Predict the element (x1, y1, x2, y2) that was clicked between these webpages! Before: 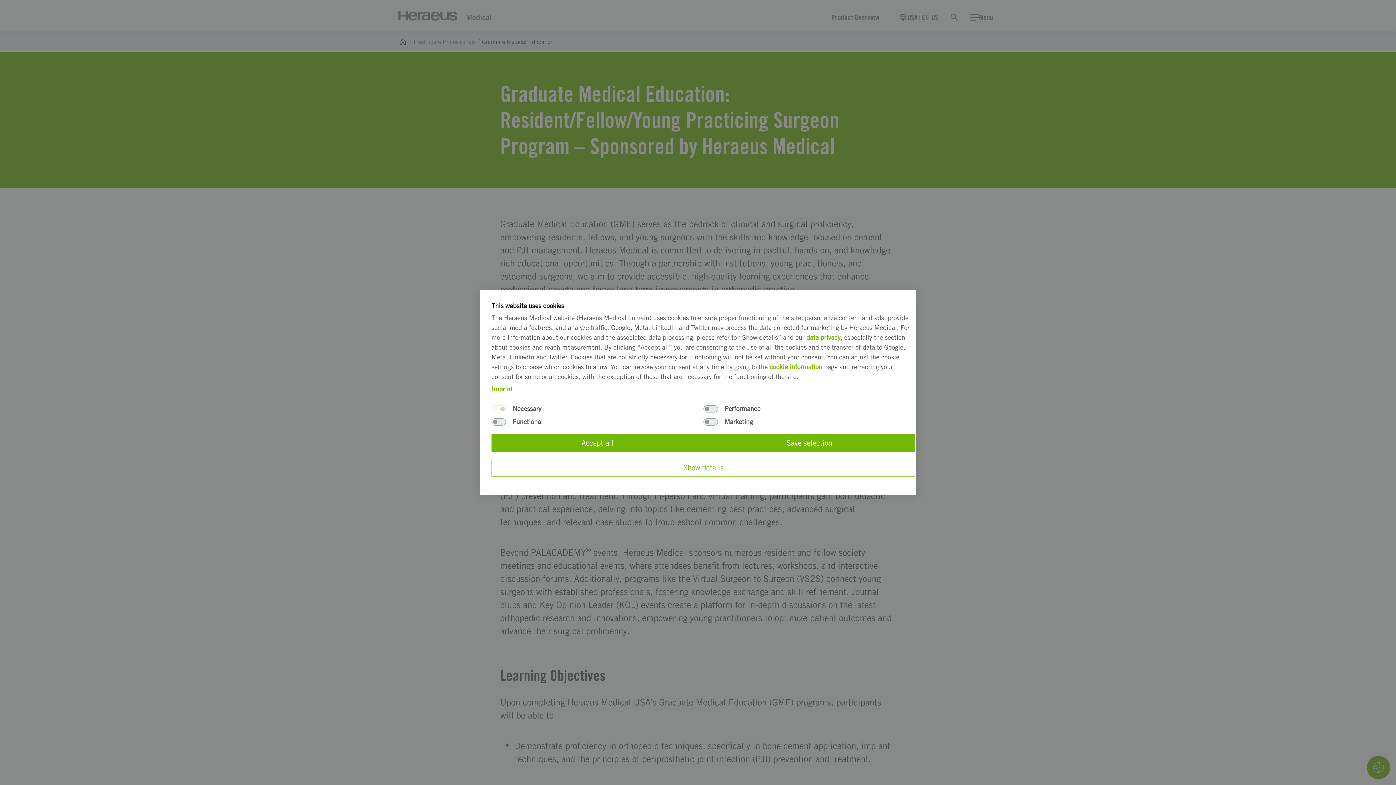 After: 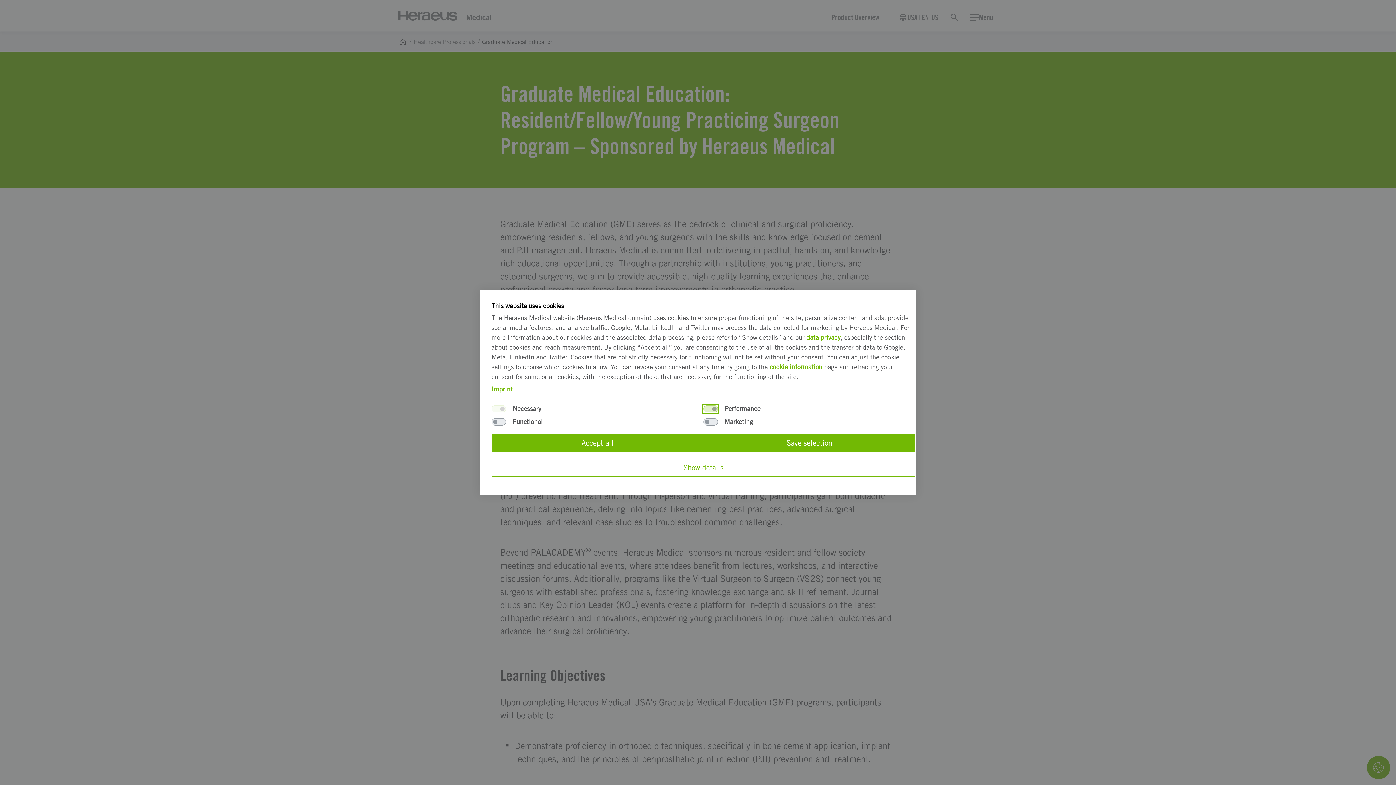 Action: bbox: (703, 405, 718, 412) label: Performance